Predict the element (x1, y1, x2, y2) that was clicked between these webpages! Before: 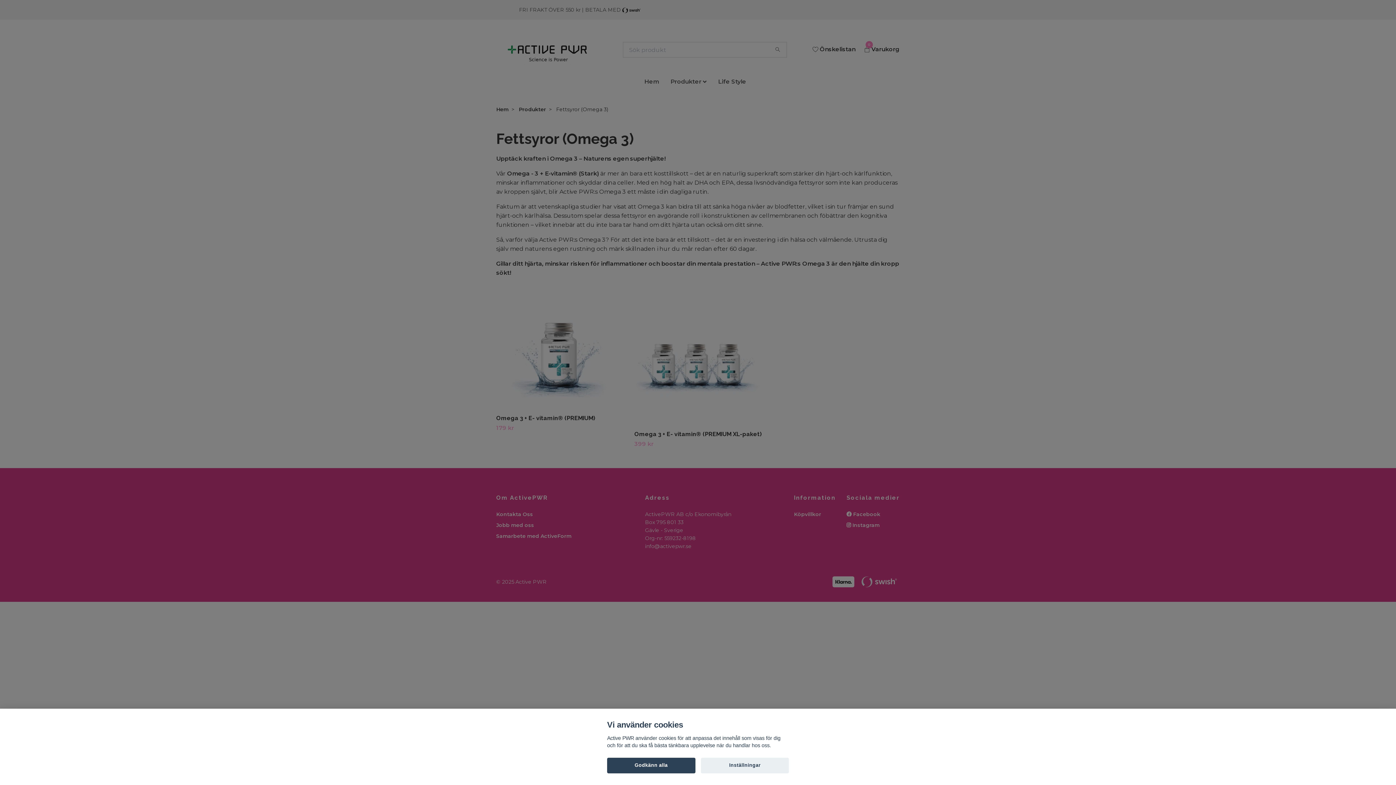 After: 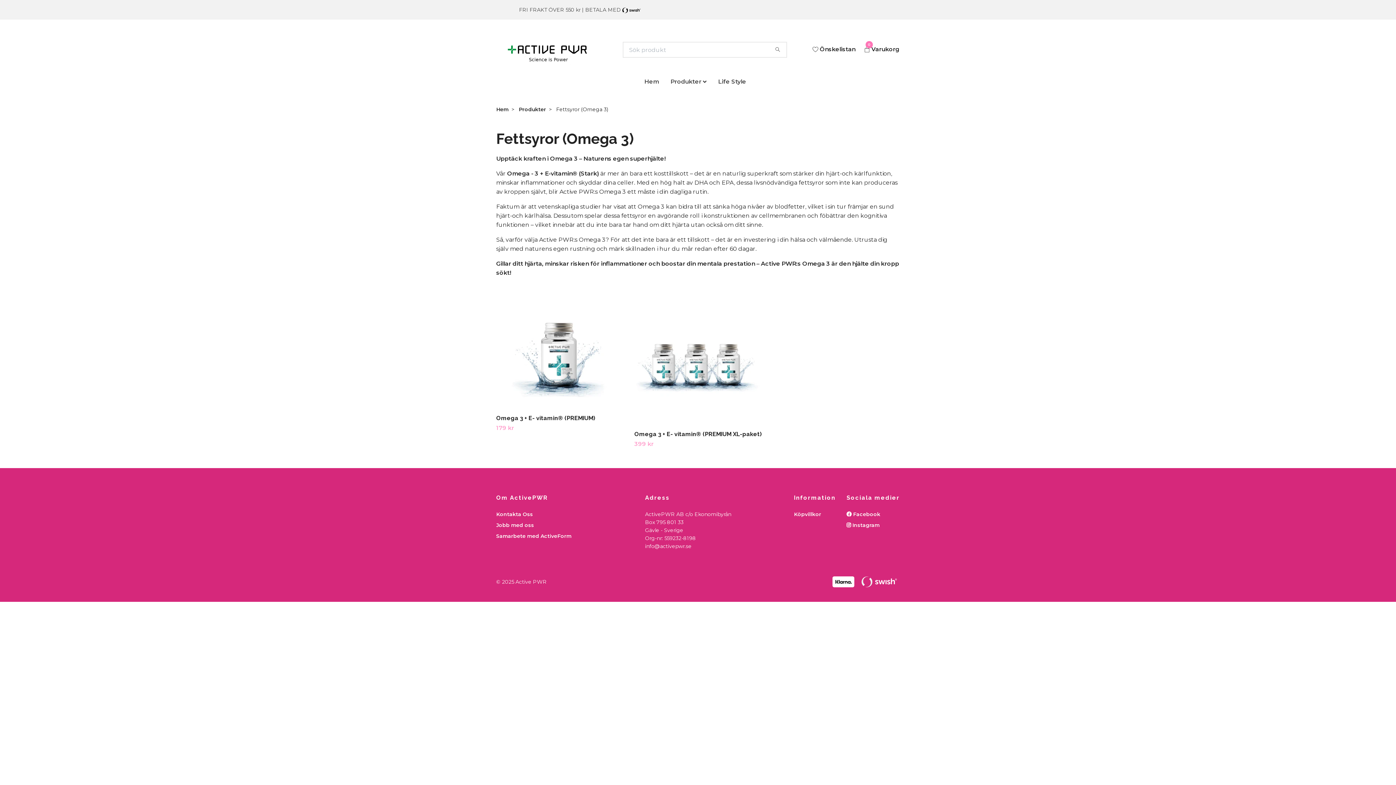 Action: bbox: (607, 758, 695, 773) label: Godkänn alla